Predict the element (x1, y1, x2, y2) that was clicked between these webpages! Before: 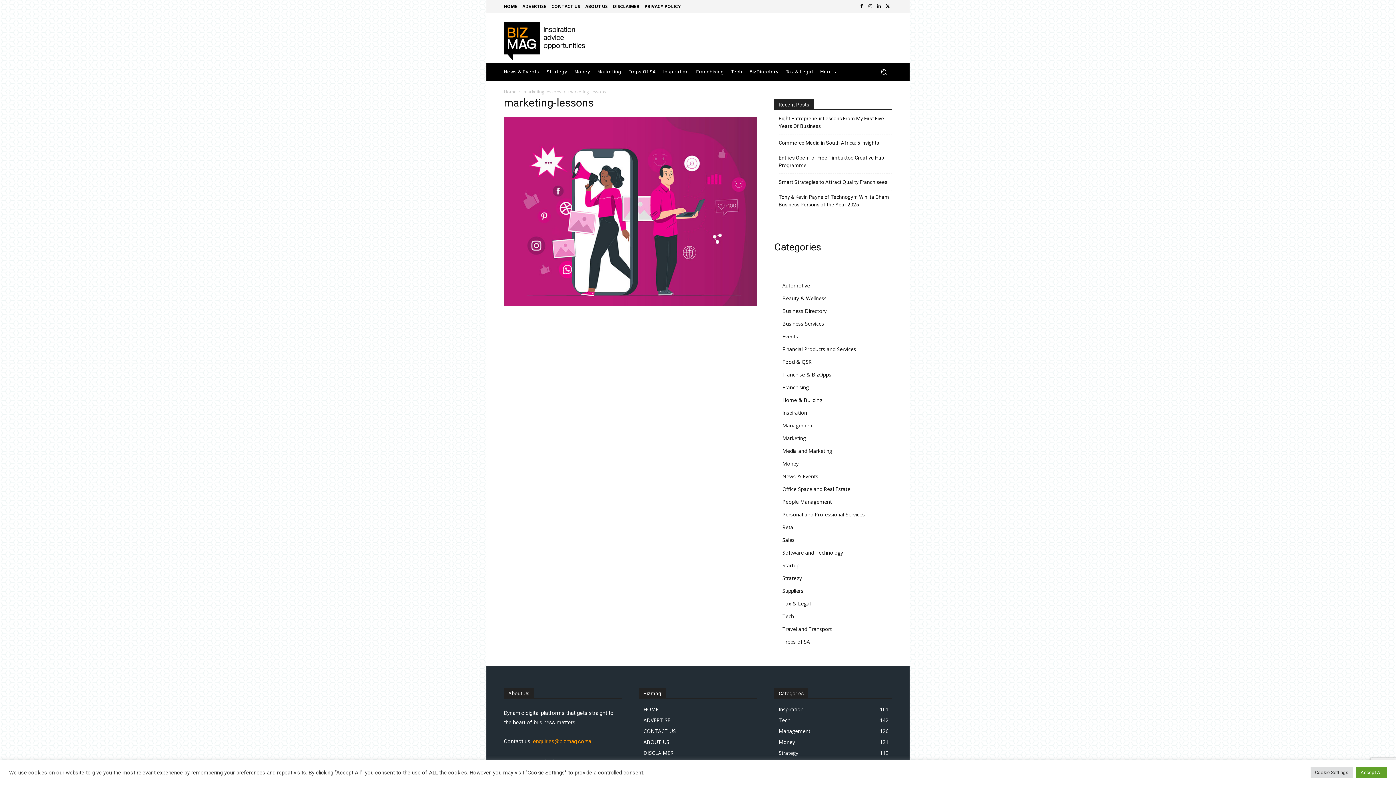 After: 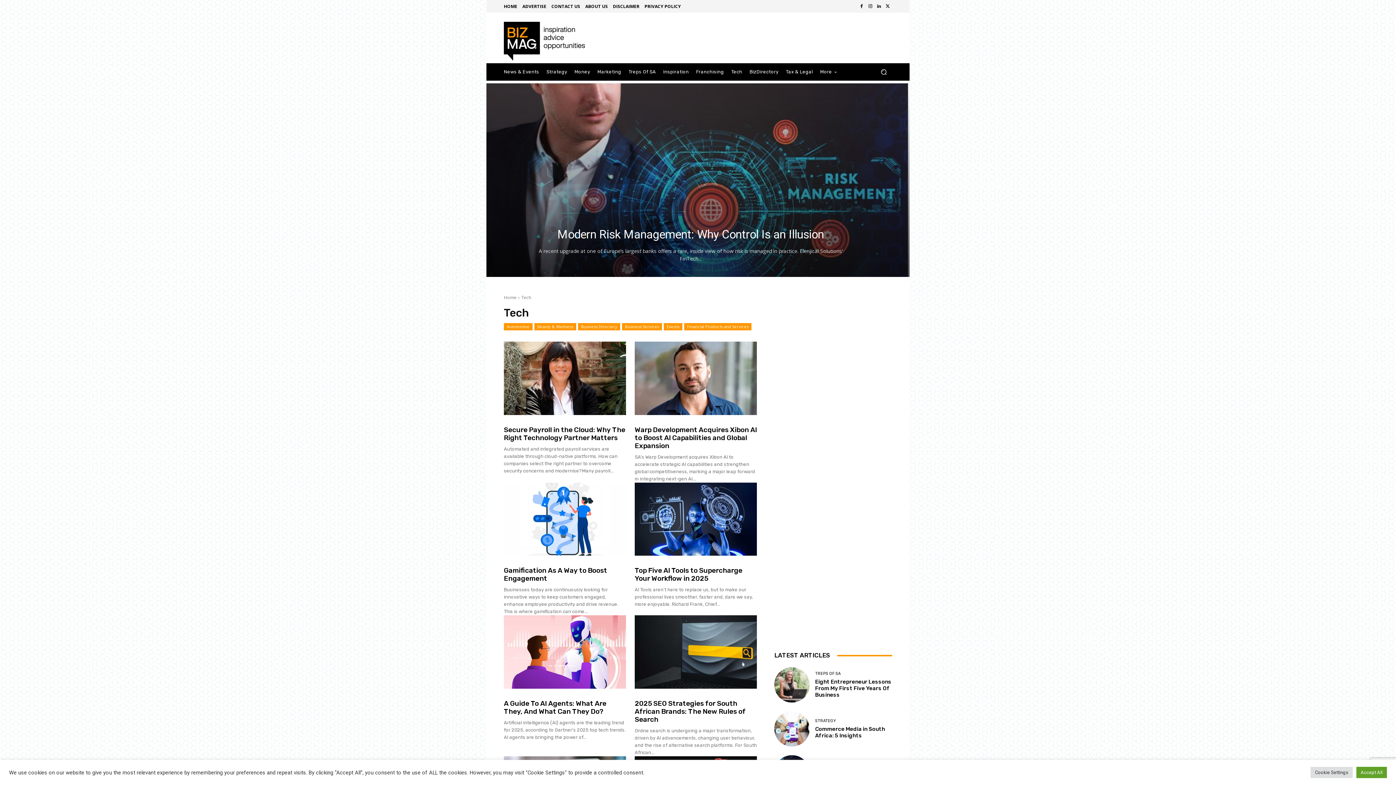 Action: label: Tech bbox: (782, 613, 794, 620)